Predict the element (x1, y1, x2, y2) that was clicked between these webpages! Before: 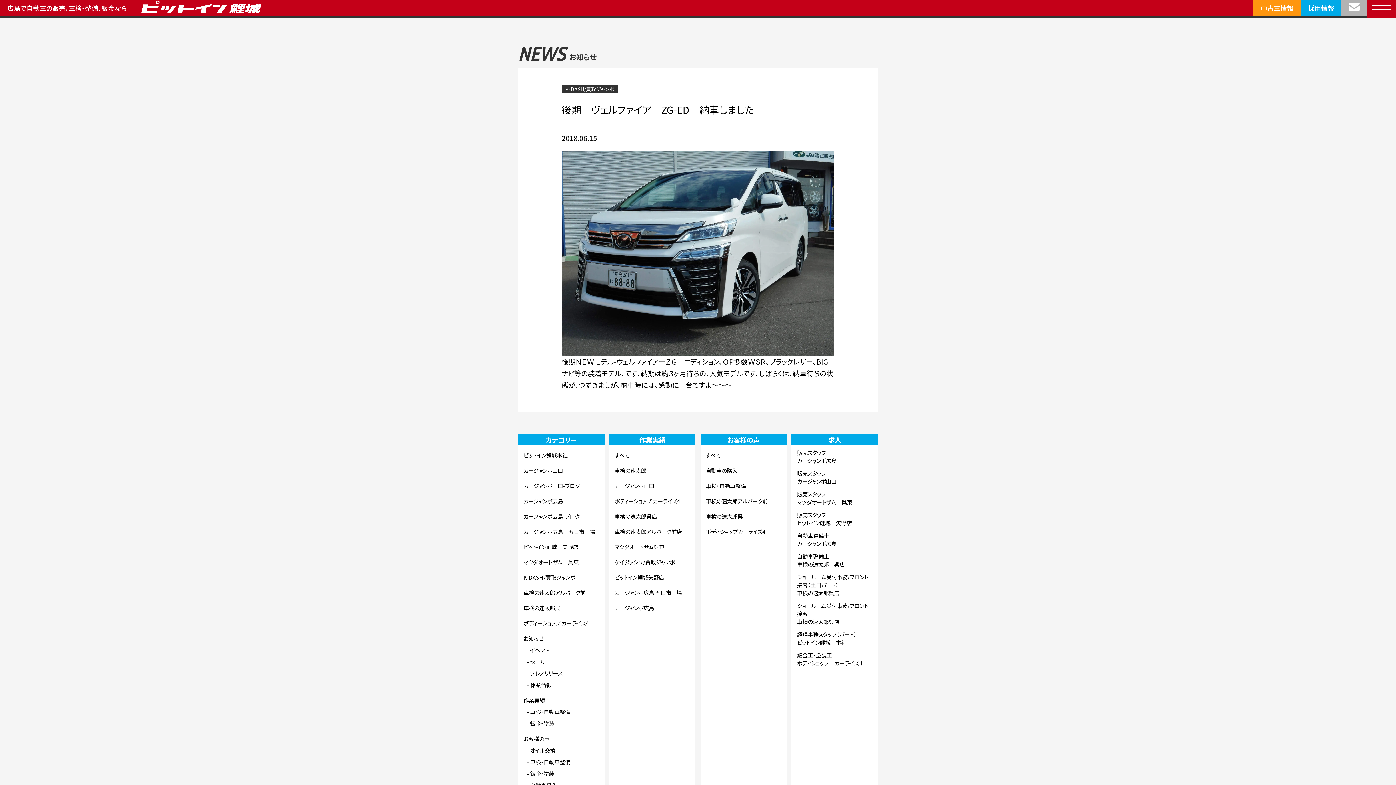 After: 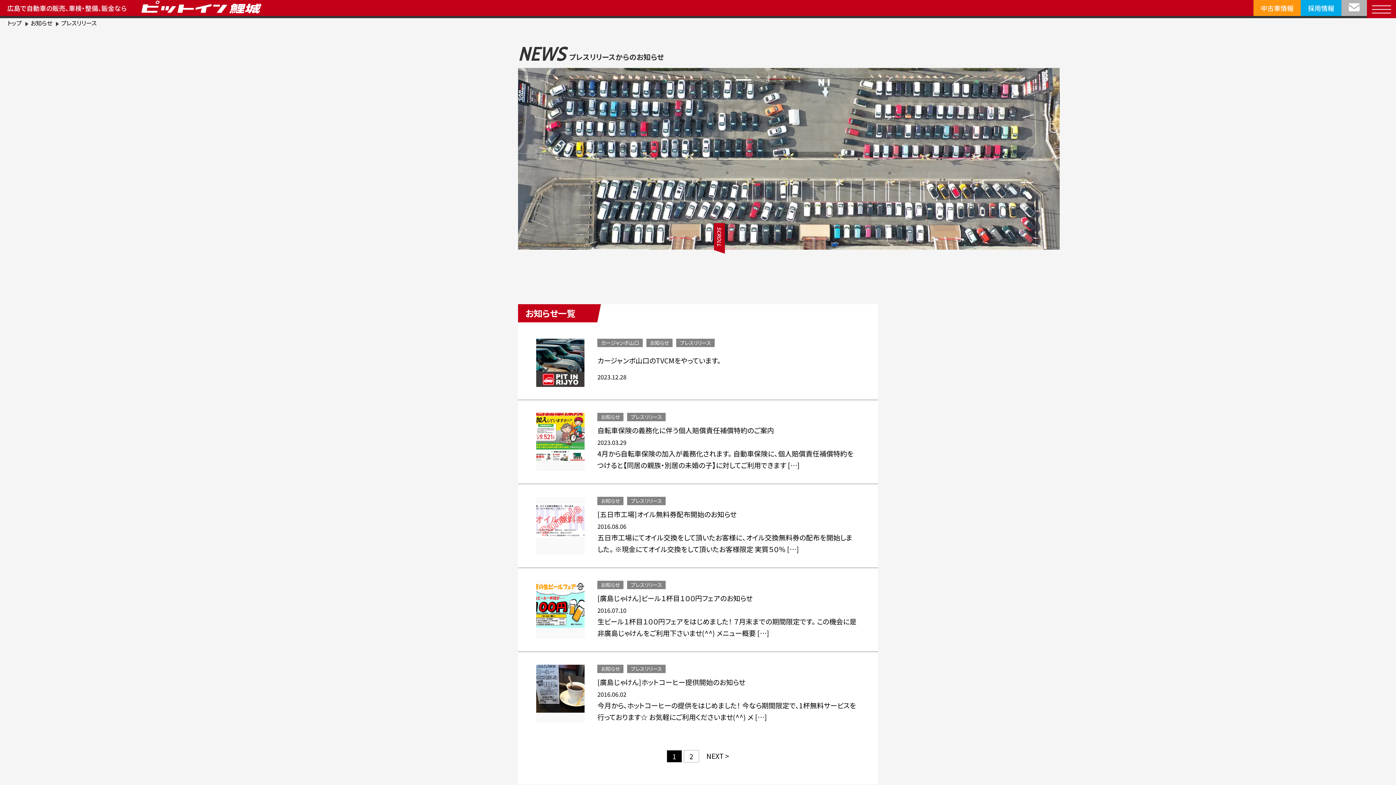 Action: label: プレスリリース bbox: (527, 669, 562, 677)